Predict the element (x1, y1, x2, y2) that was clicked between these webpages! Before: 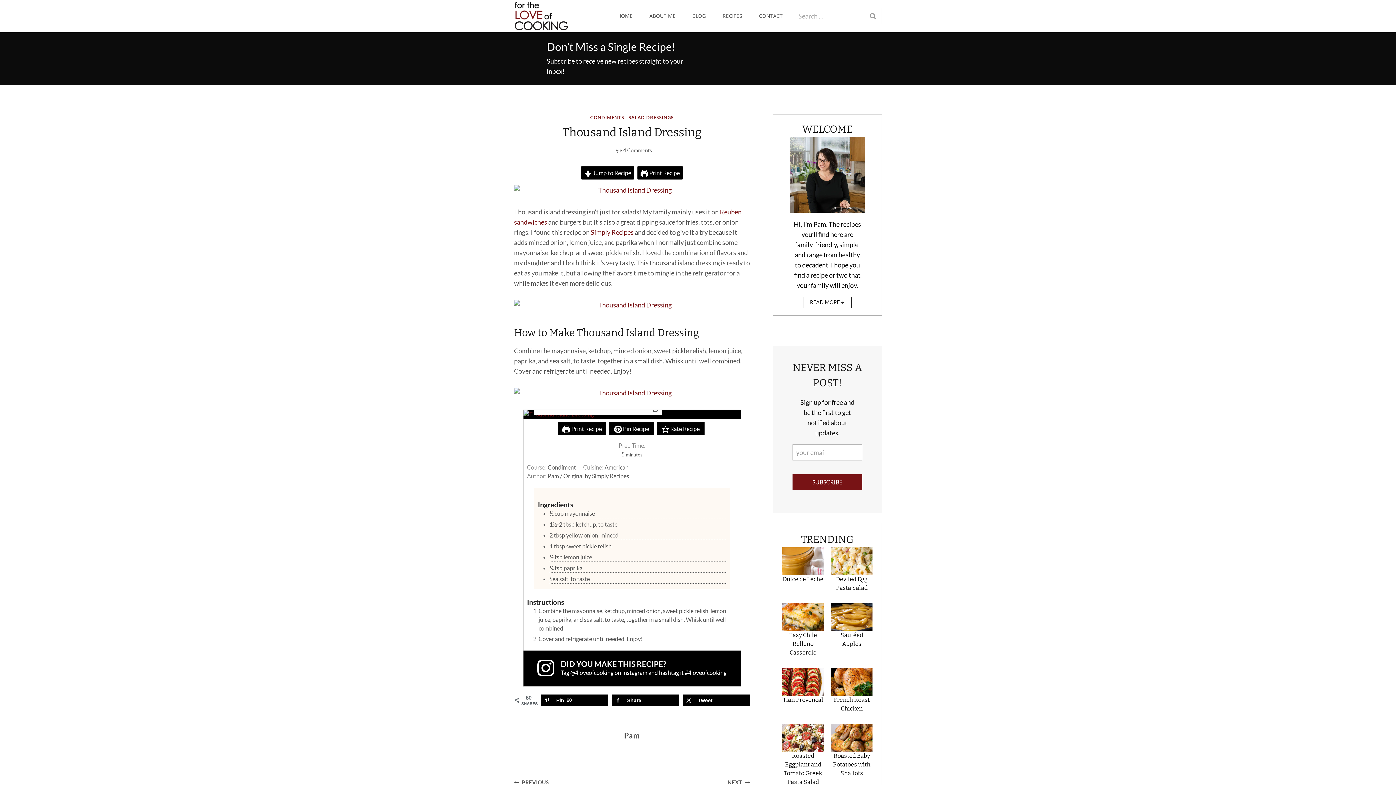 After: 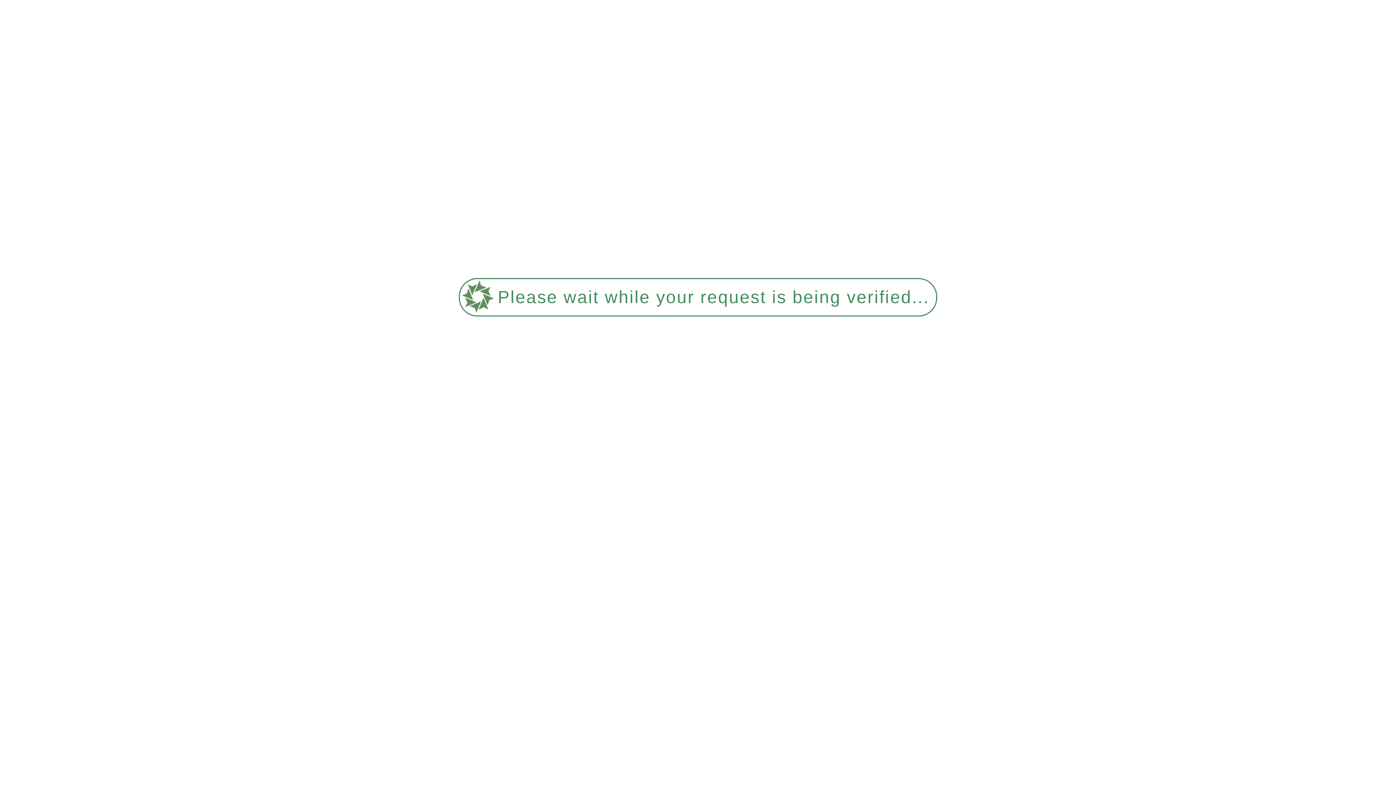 Action: bbox: (590, 114, 624, 120) label: CONDIMENTS